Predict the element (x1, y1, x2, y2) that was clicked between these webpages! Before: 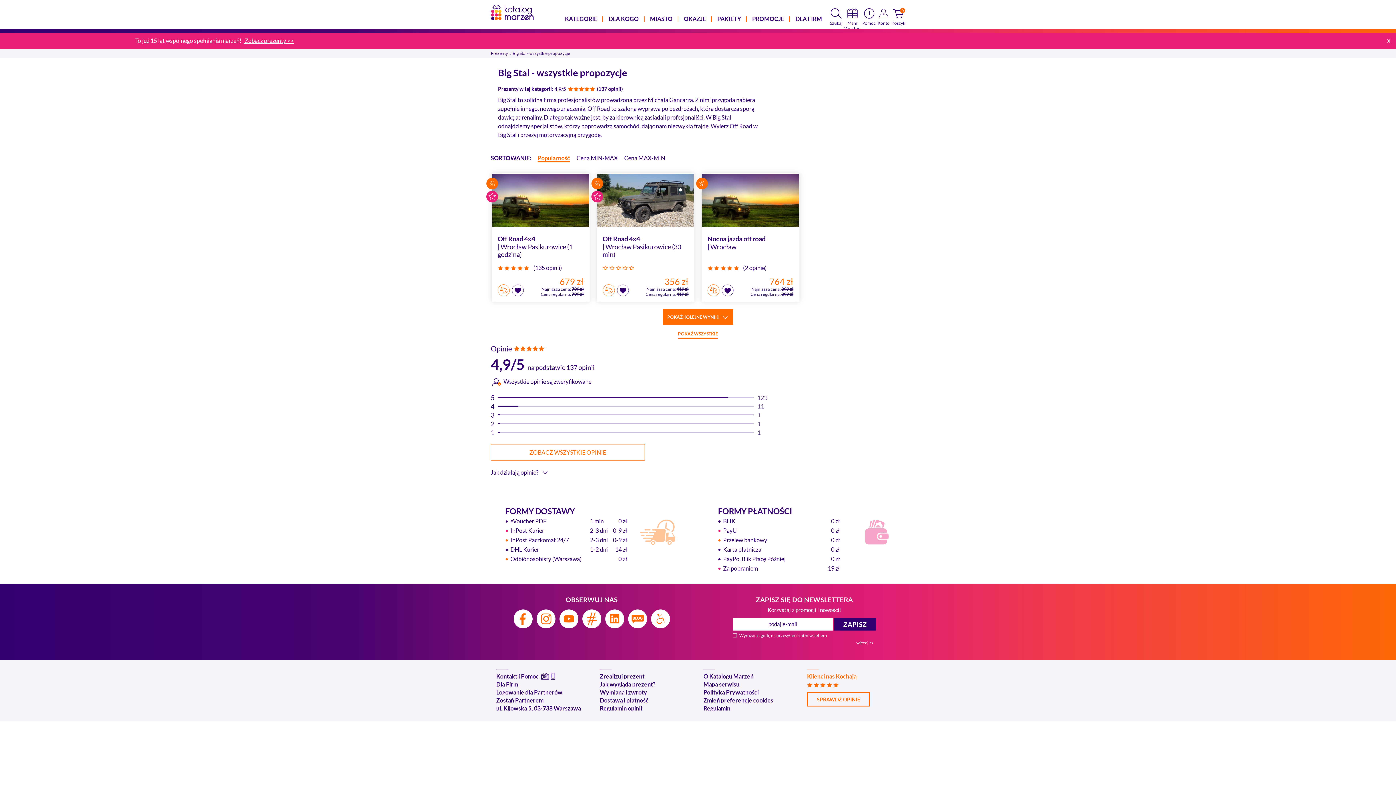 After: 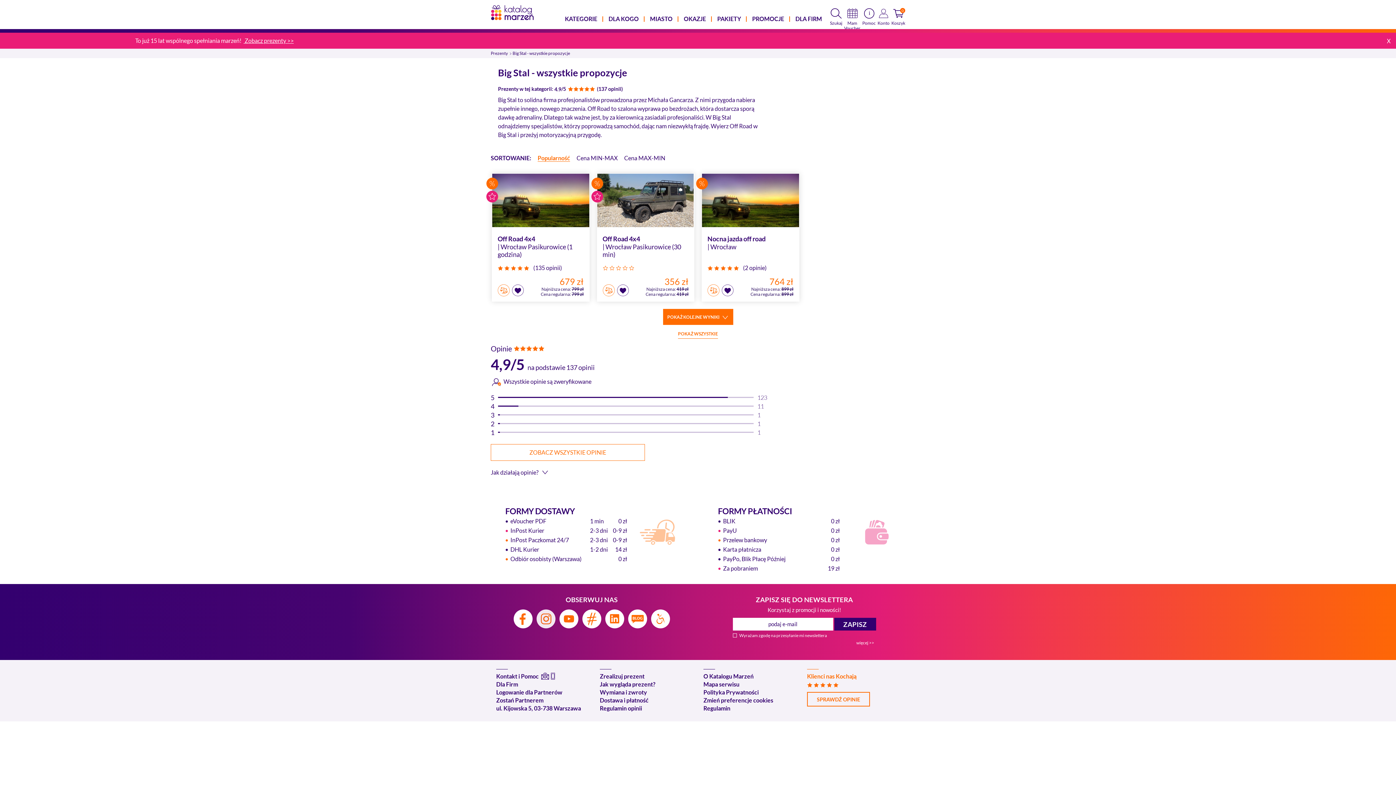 Action: bbox: (536, 609, 555, 628)